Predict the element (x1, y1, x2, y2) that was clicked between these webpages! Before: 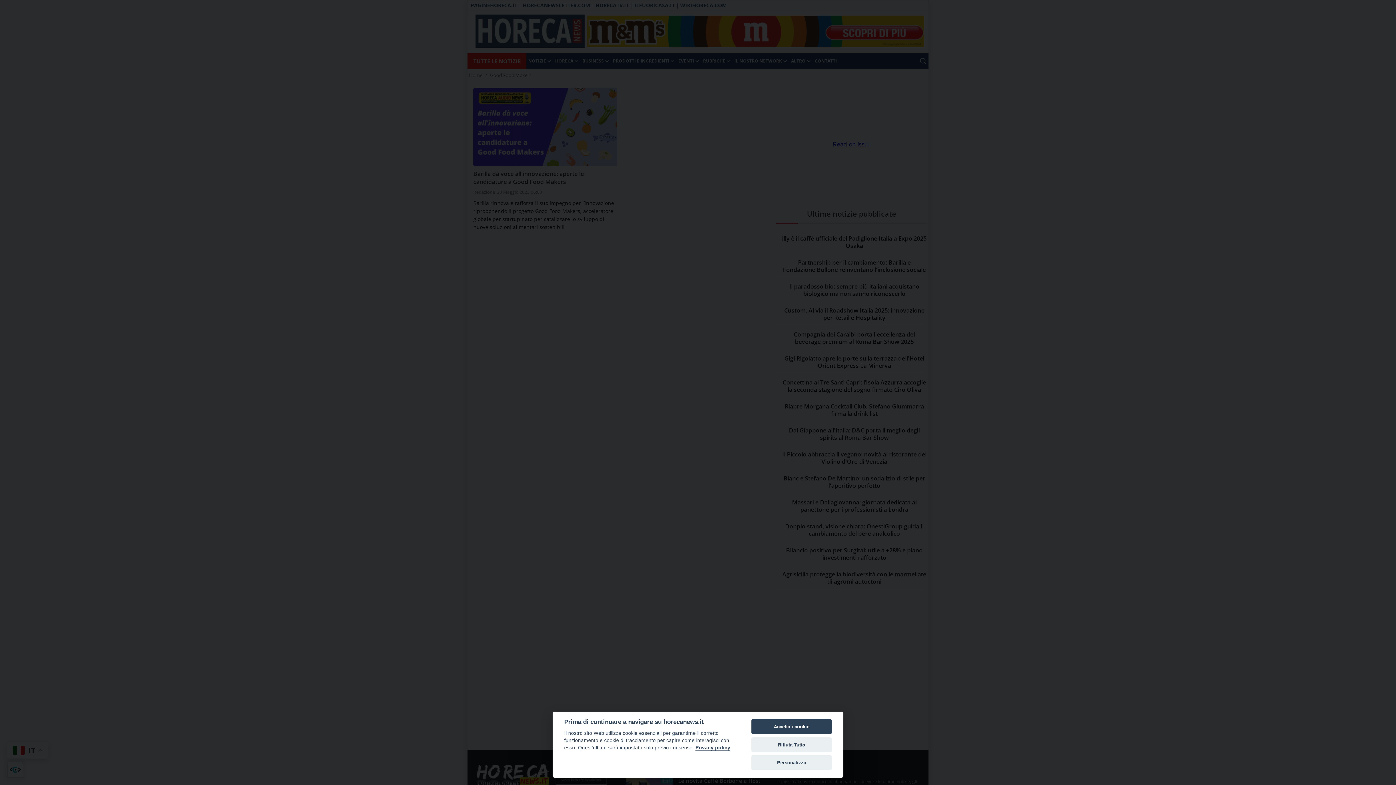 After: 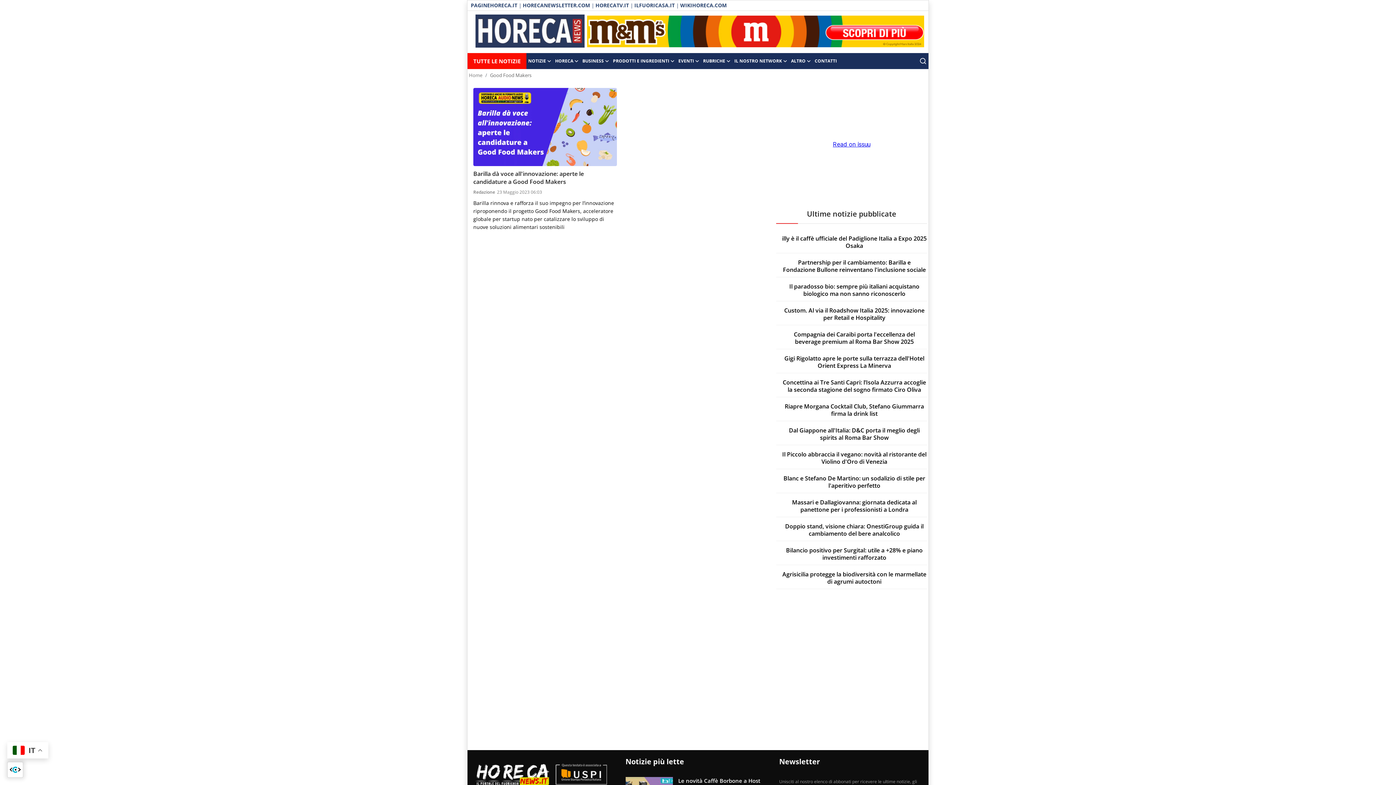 Action: label: Rifiuta Tutto bbox: (751, 737, 832, 752)